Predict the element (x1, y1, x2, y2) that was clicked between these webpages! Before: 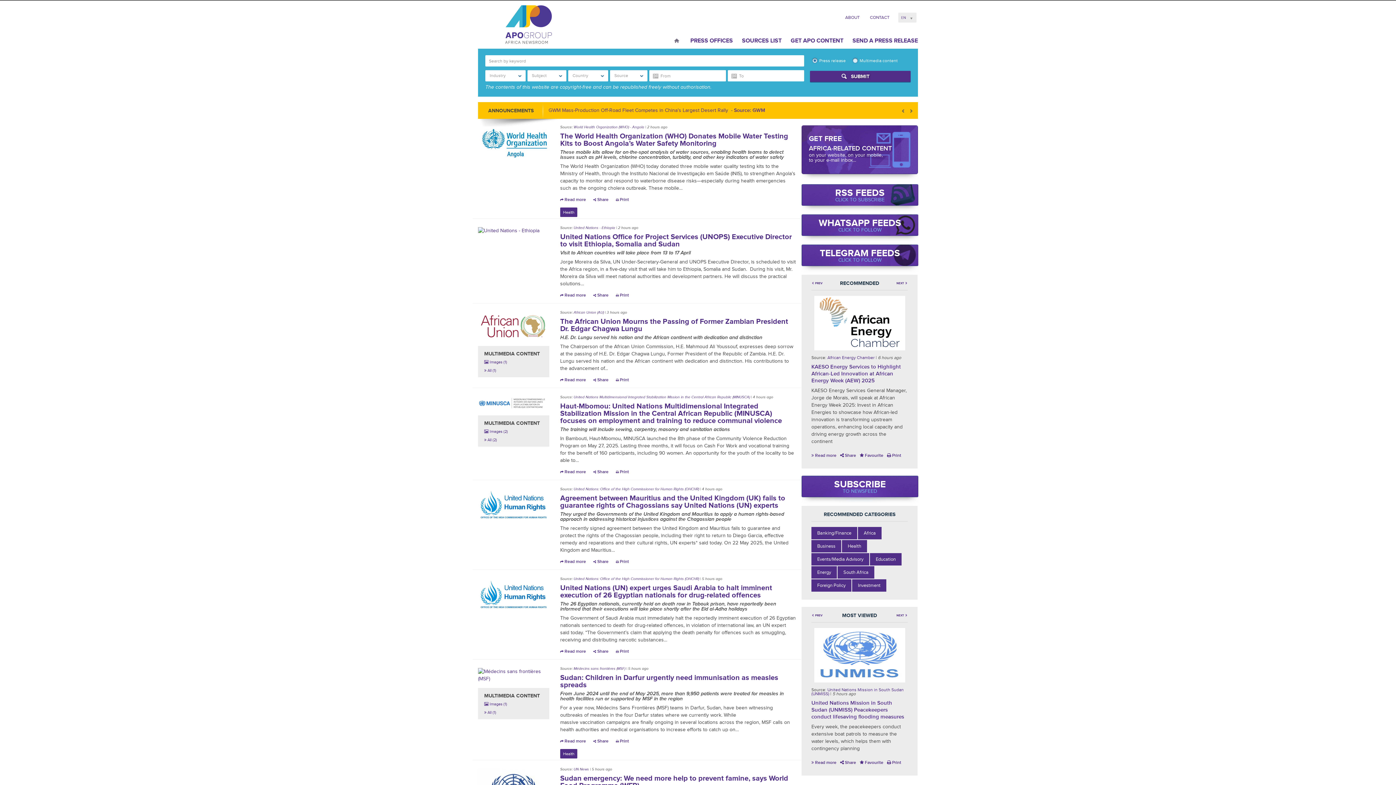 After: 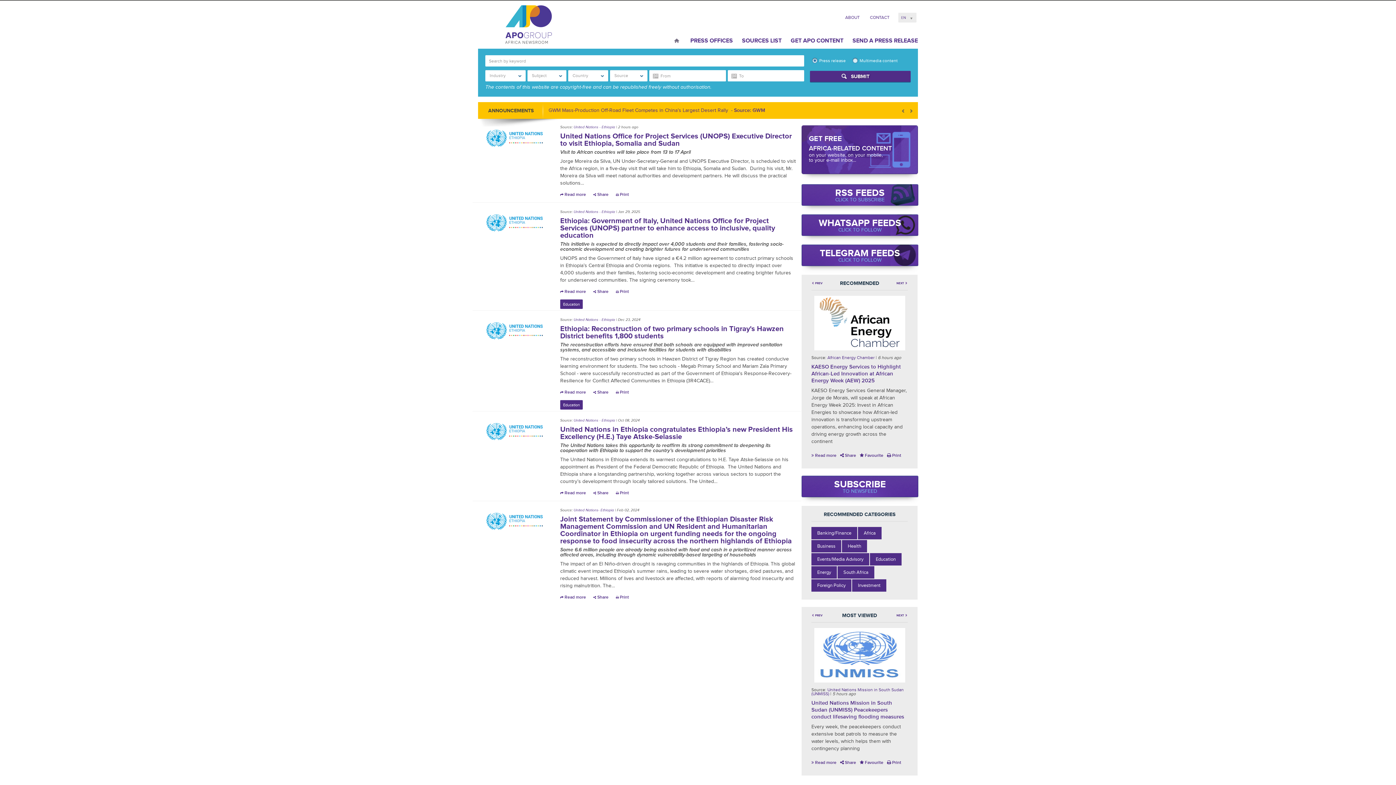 Action: bbox: (478, 253, 549, 260)